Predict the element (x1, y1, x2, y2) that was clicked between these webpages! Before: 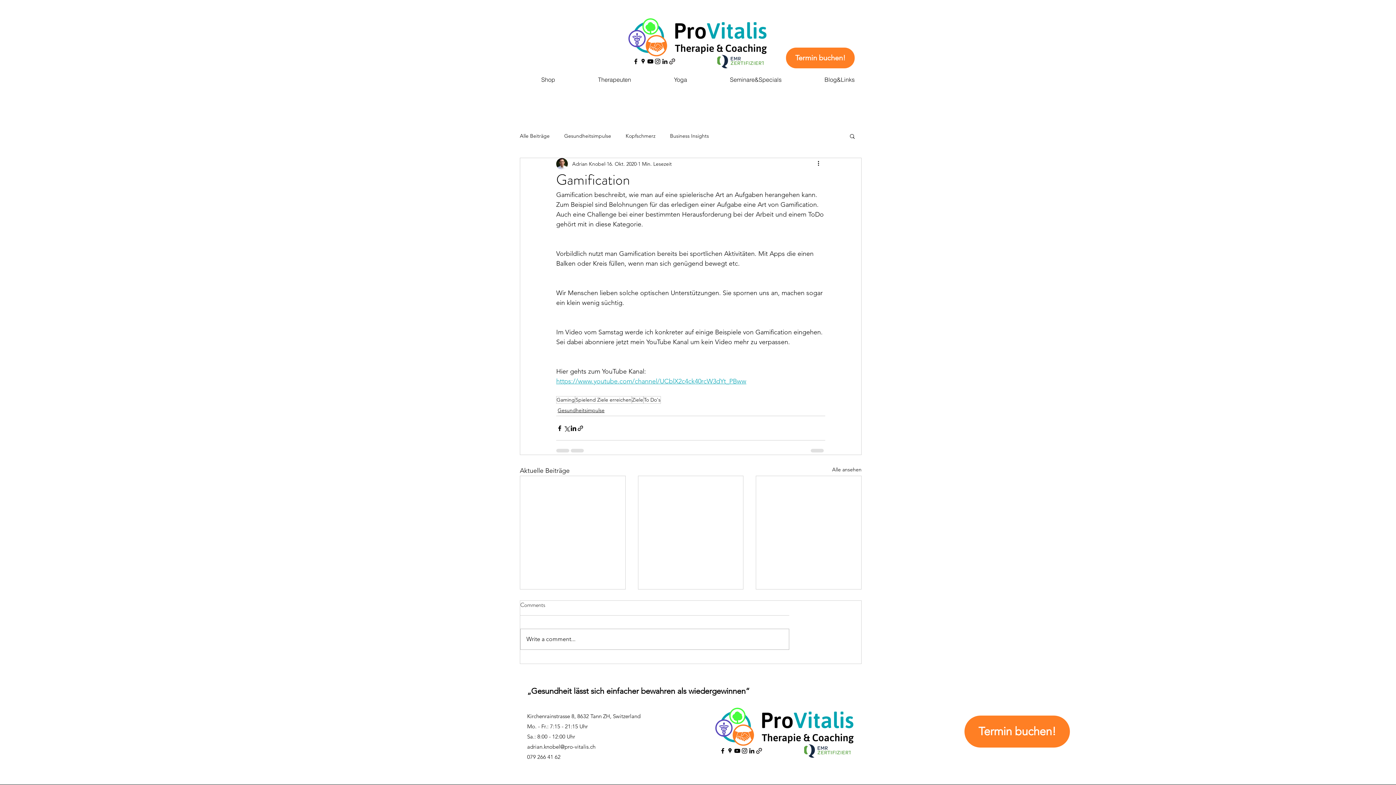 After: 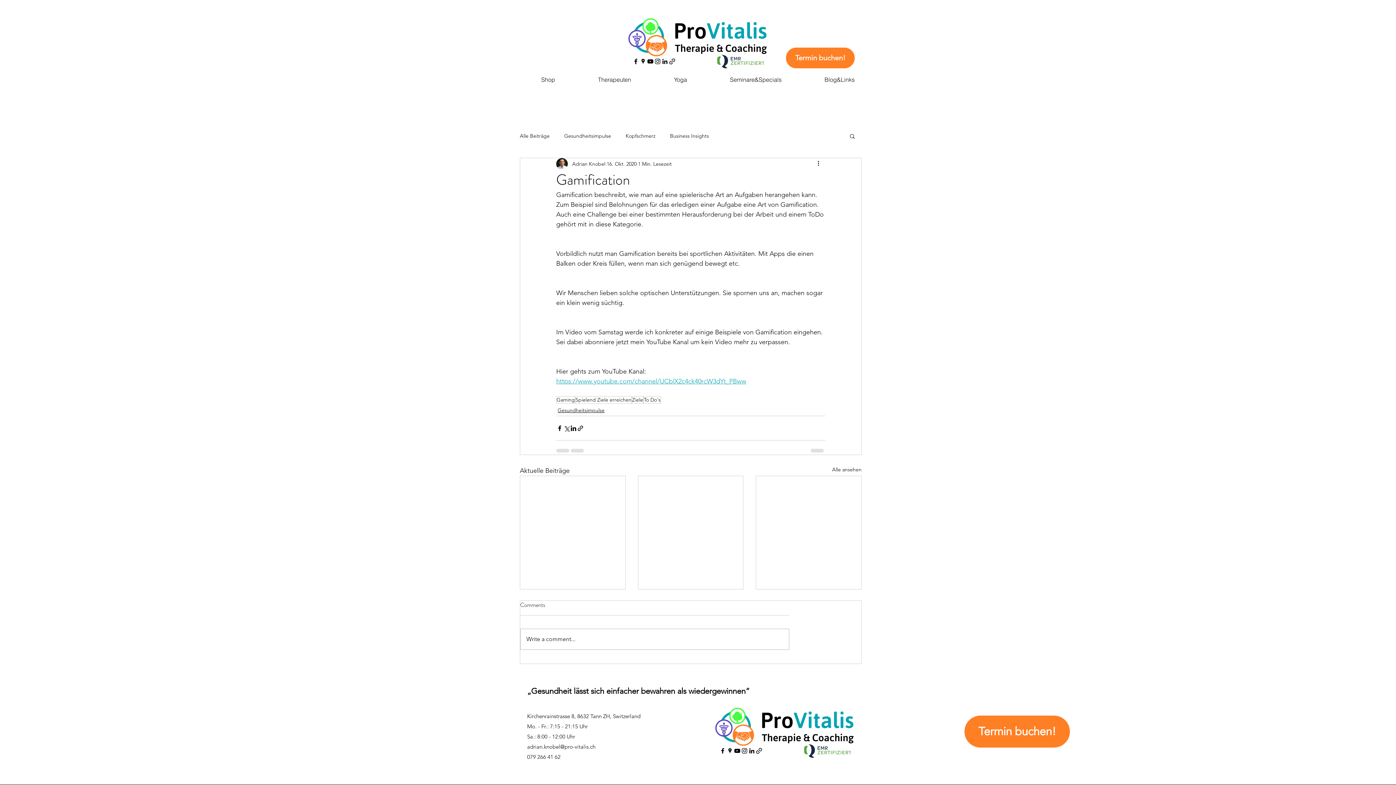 Action: label: adrian.knobel@pro-vitalis.ch bbox: (527, 743, 595, 750)